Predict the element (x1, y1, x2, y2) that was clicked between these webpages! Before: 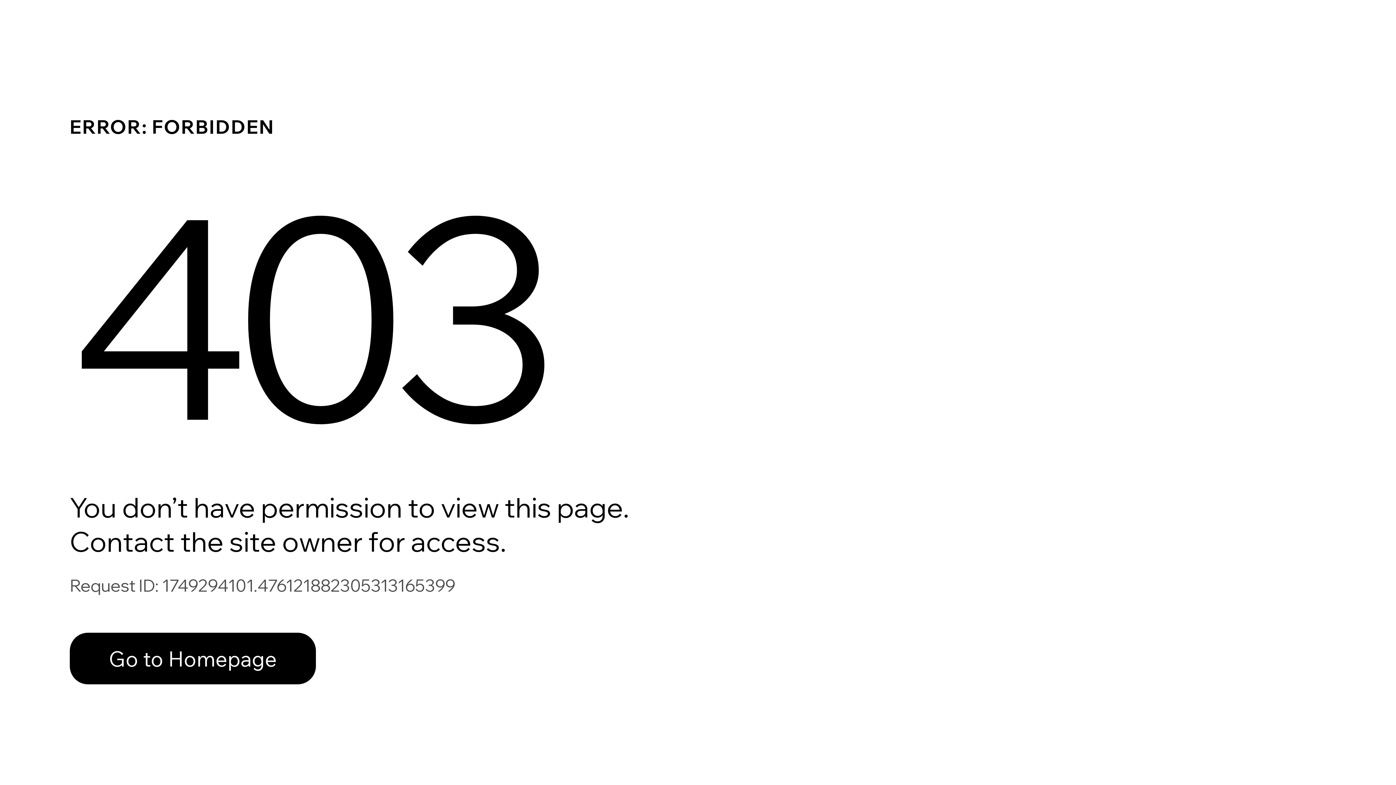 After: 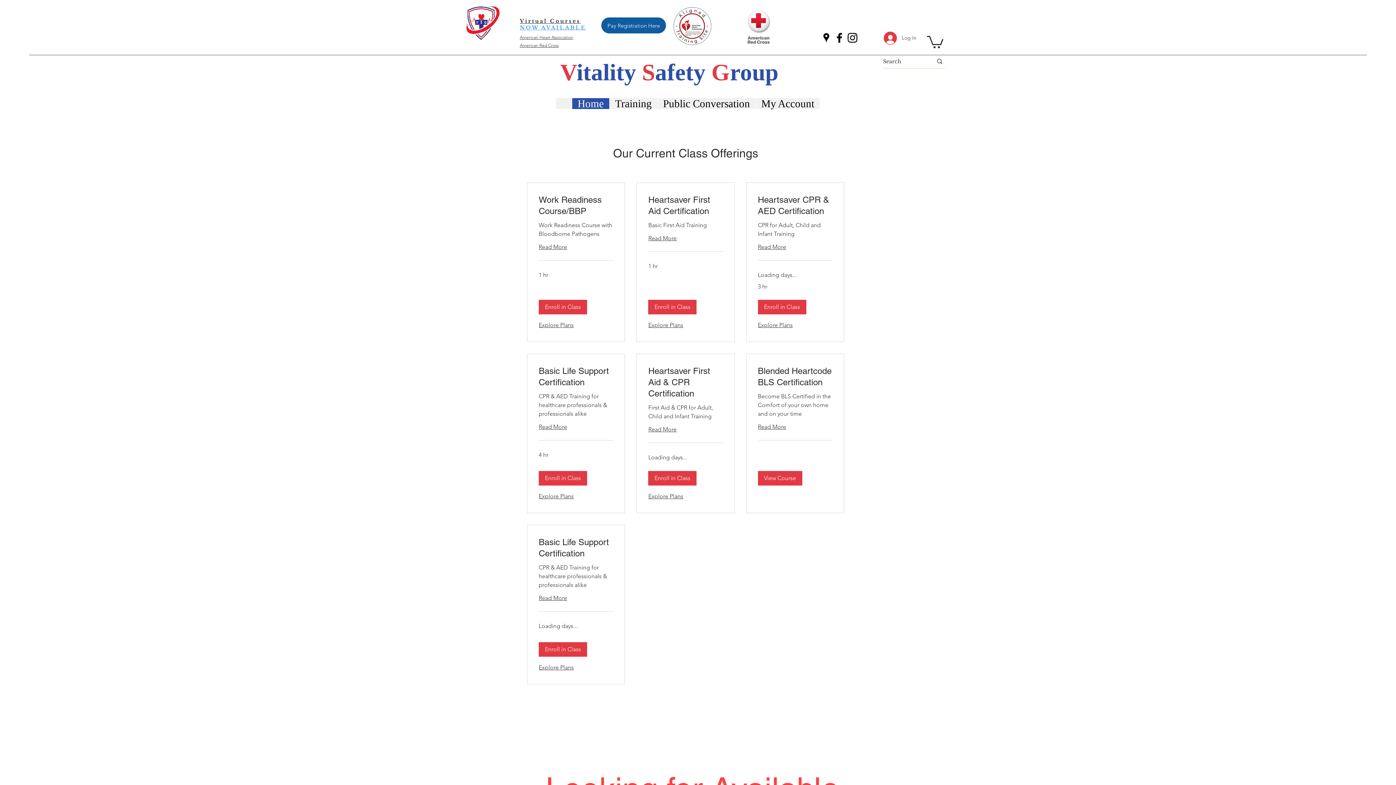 Action: bbox: (69, 617, 768, 694) label: Go to Homepage